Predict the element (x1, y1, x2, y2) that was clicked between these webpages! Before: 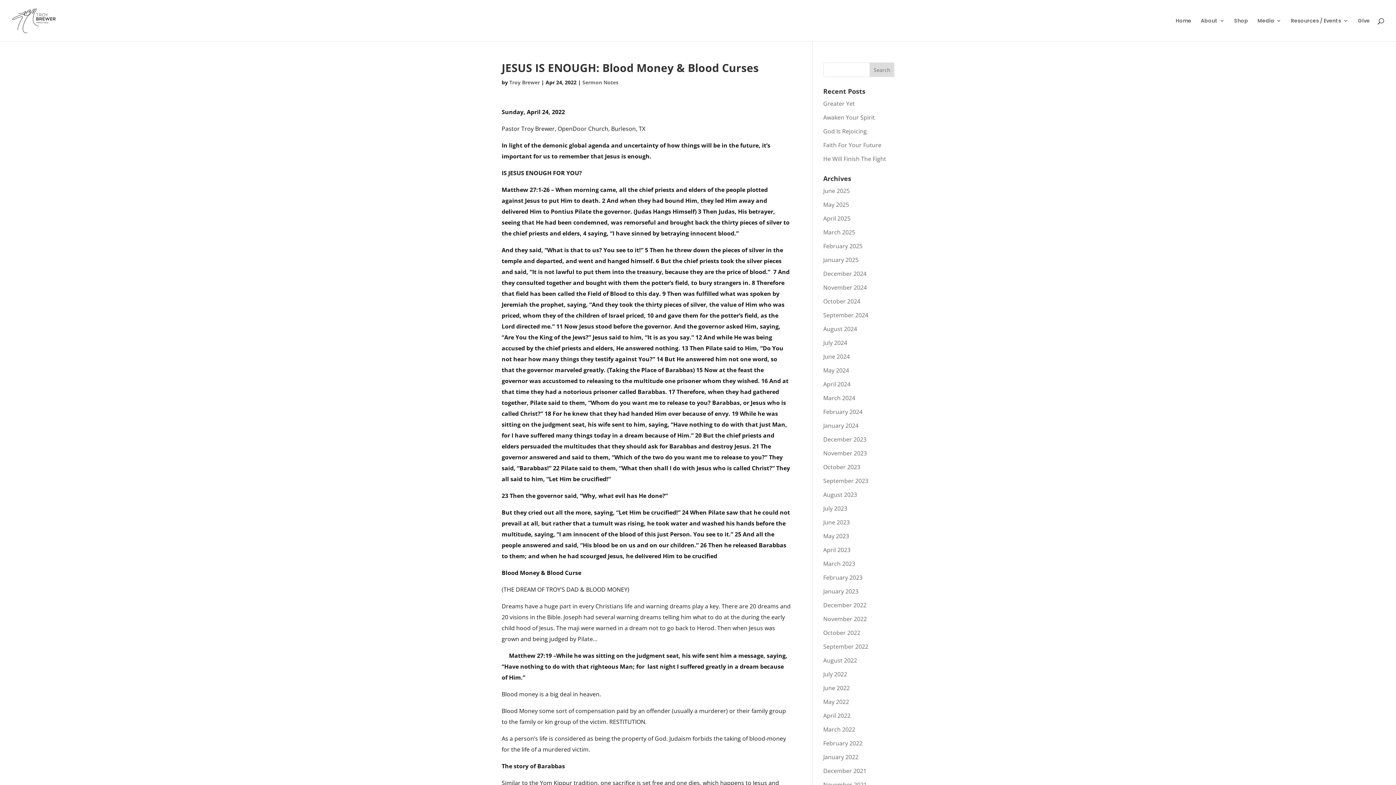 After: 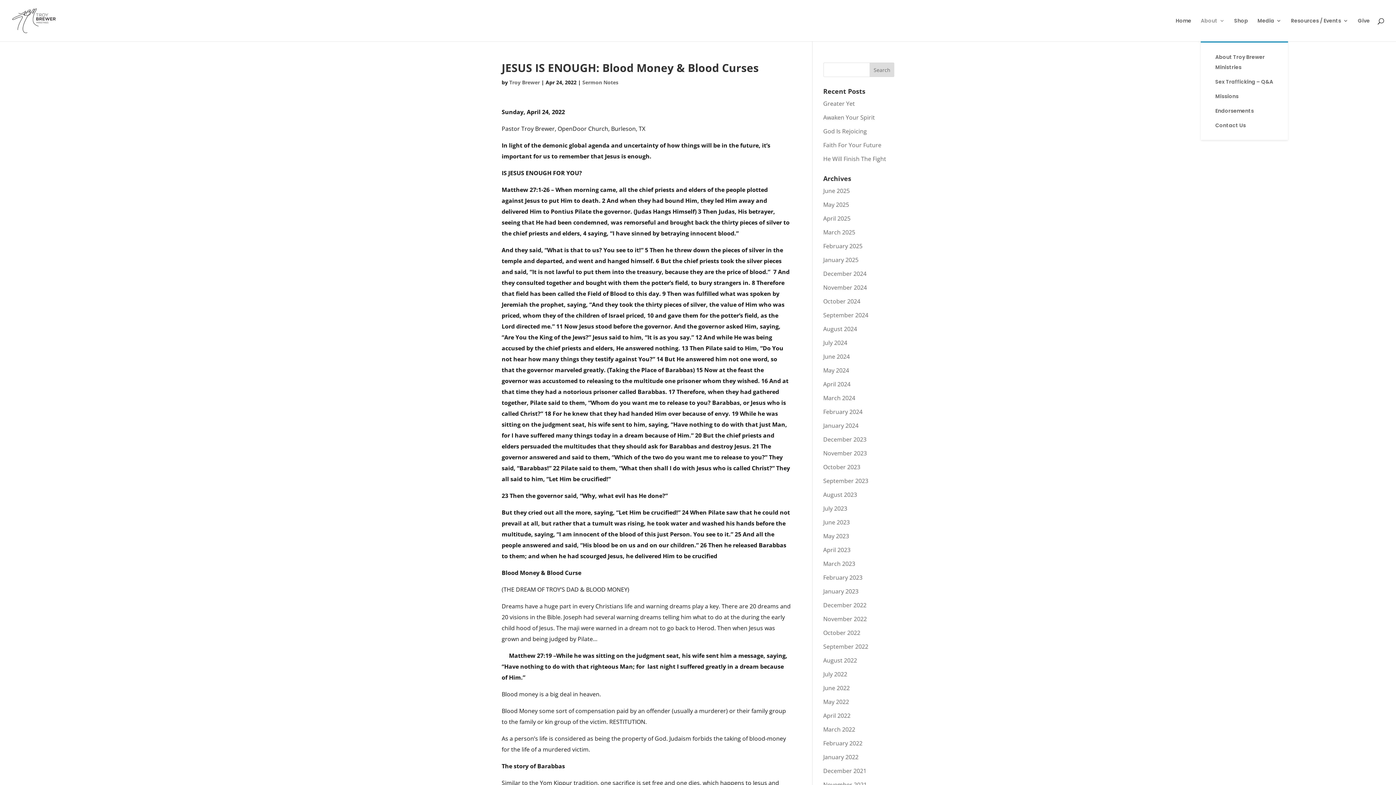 Action: bbox: (1201, 18, 1225, 41) label: About